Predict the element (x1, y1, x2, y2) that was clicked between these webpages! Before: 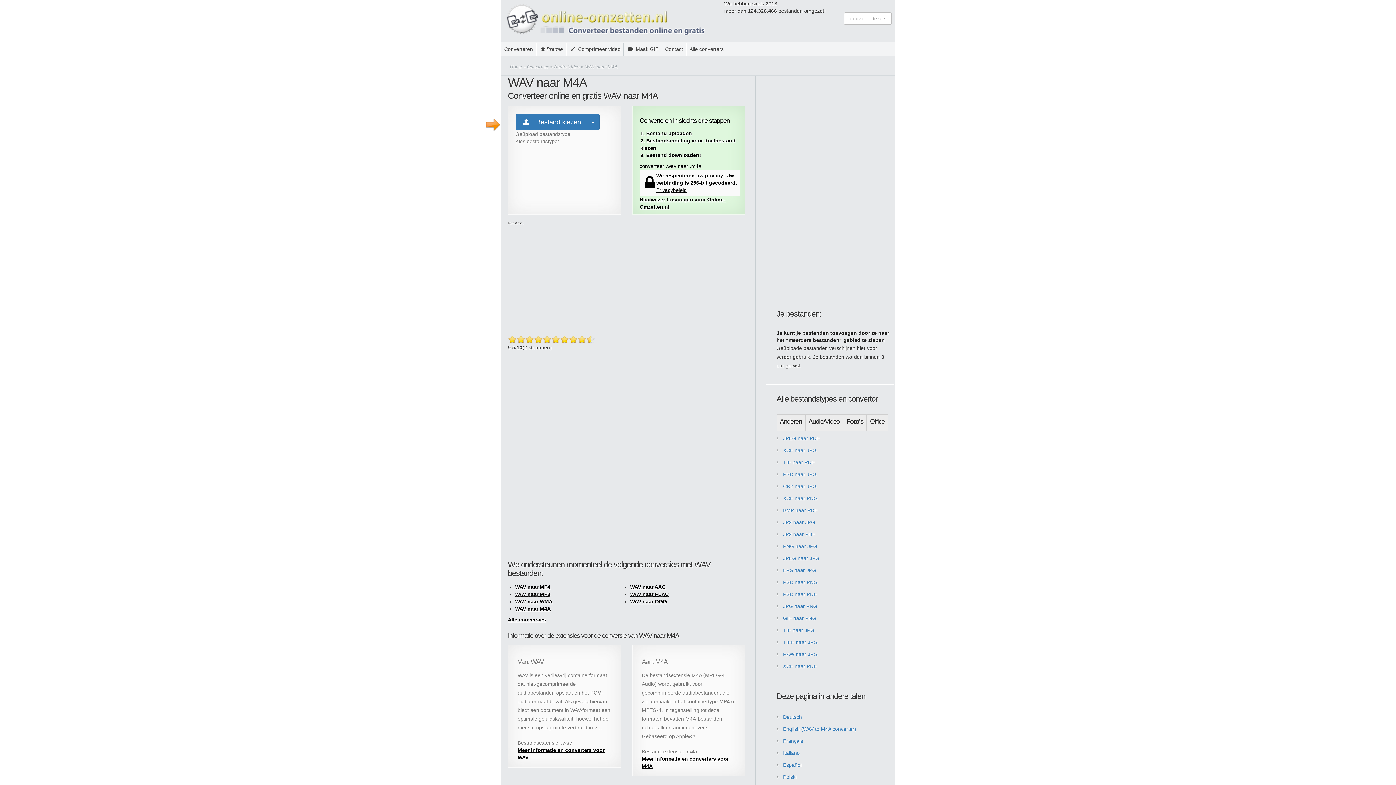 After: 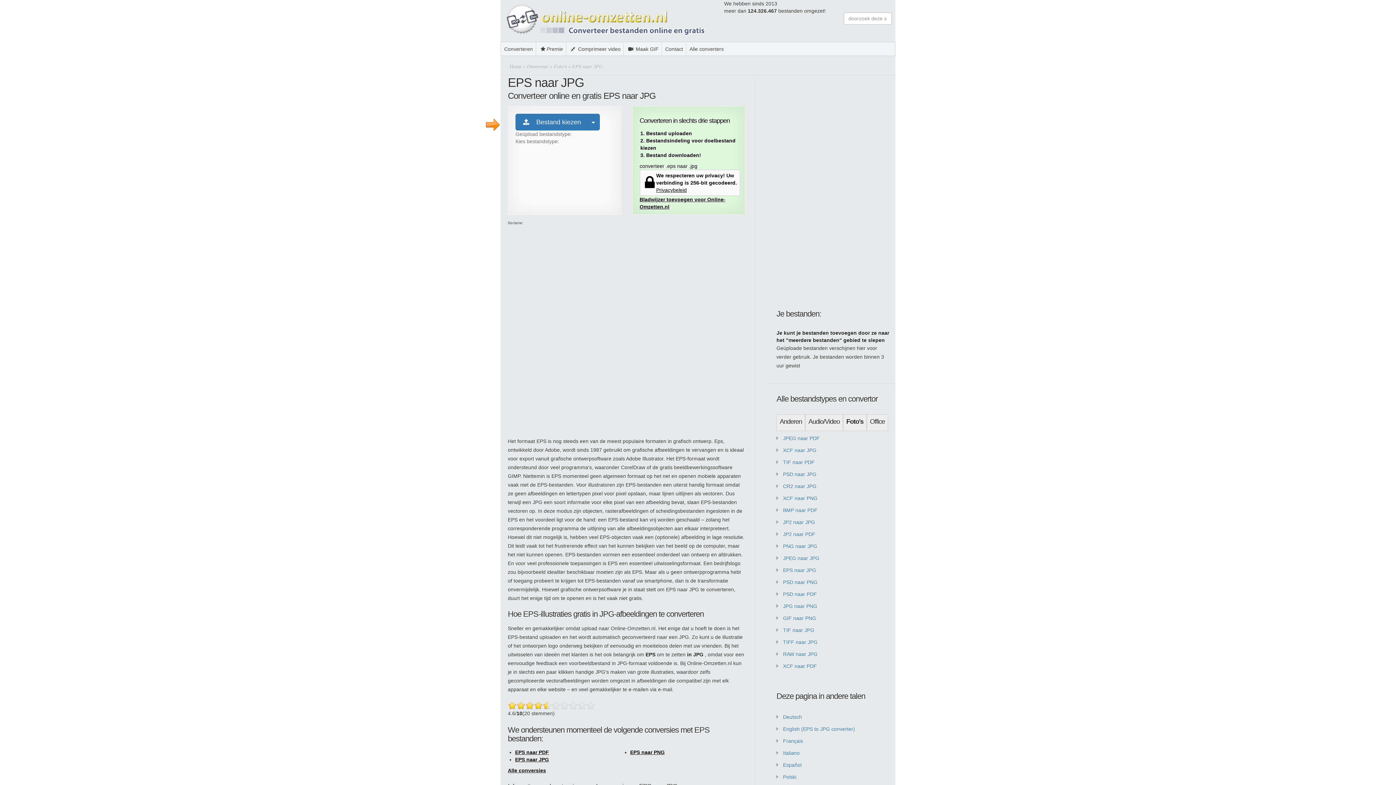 Action: label: EPS naar JPG bbox: (783, 567, 816, 573)